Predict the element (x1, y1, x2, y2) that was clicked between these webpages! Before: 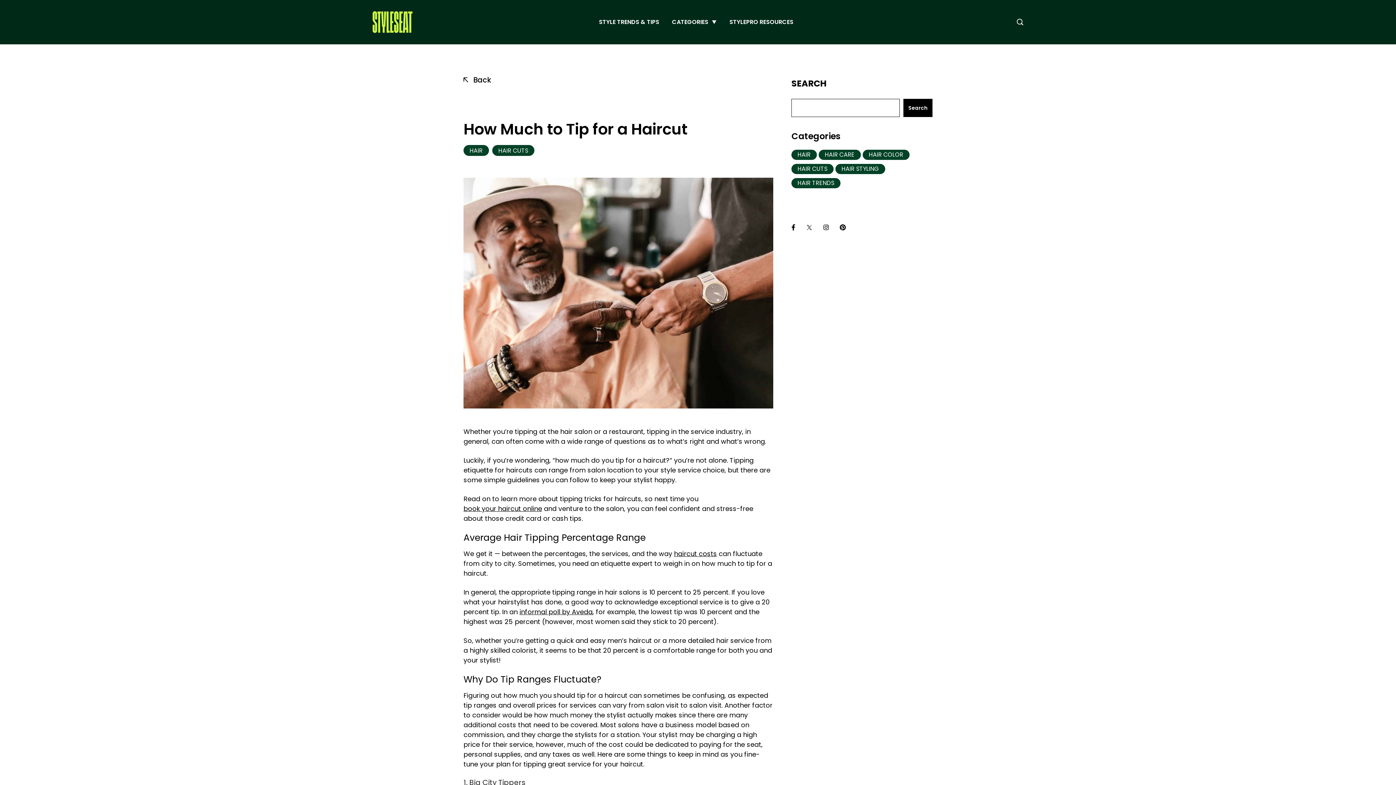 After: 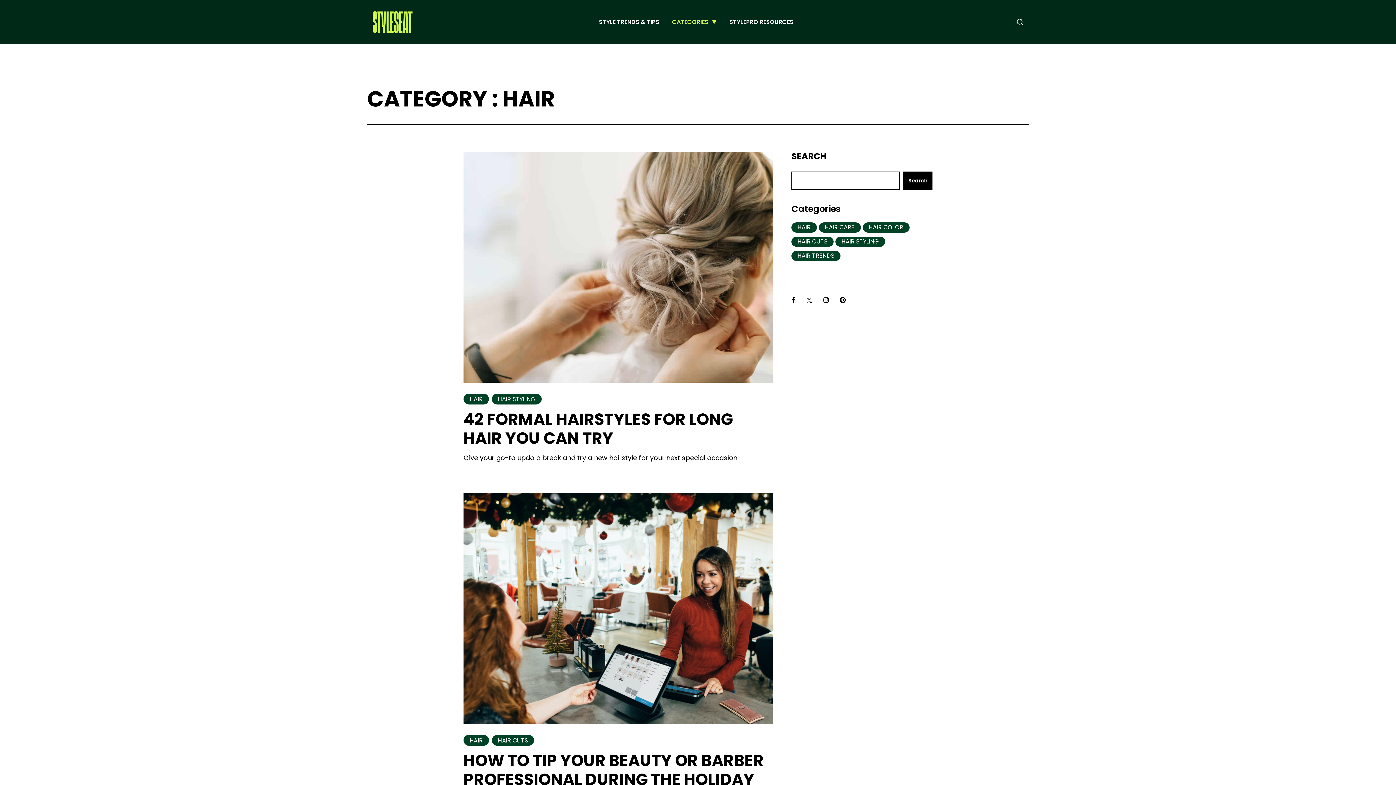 Action: bbox: (463, 75, 932, 84) label: Back